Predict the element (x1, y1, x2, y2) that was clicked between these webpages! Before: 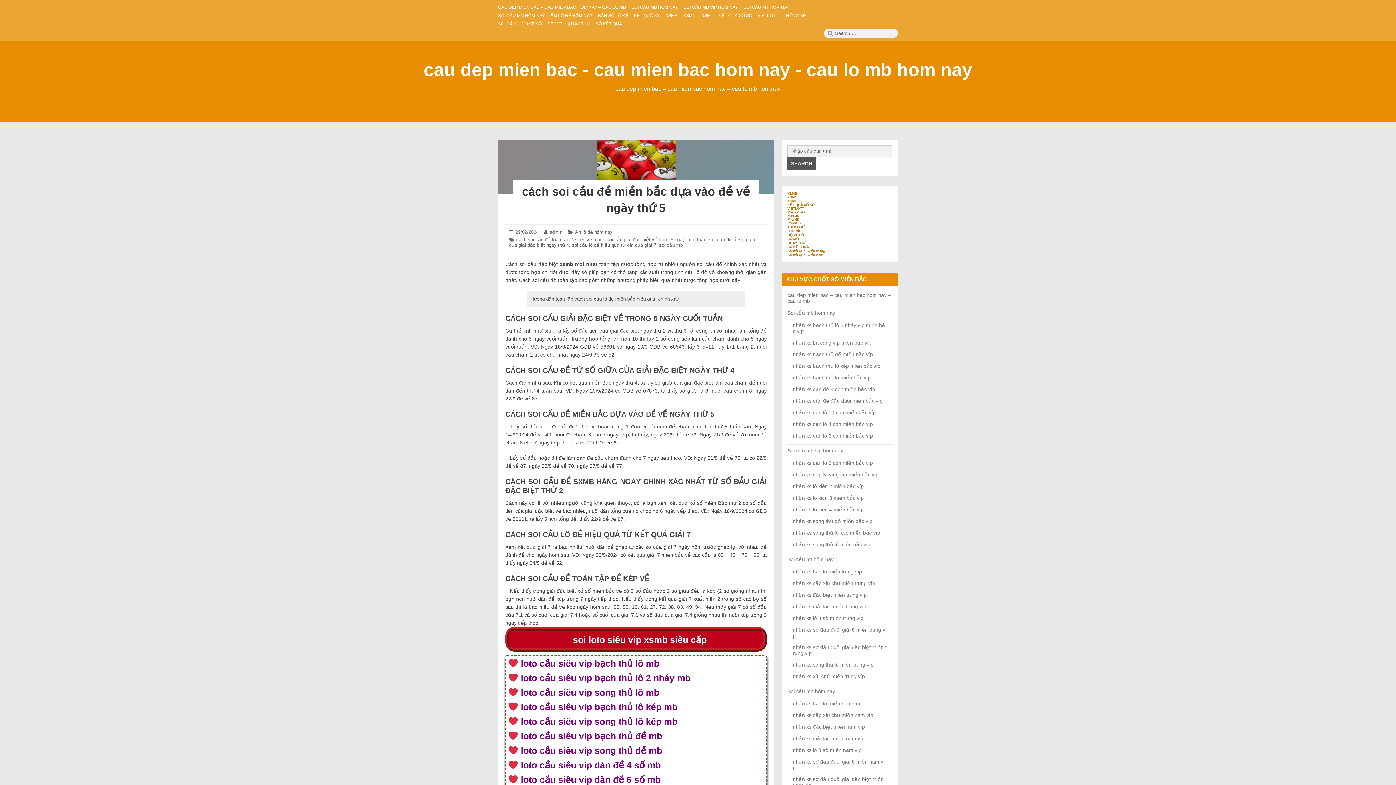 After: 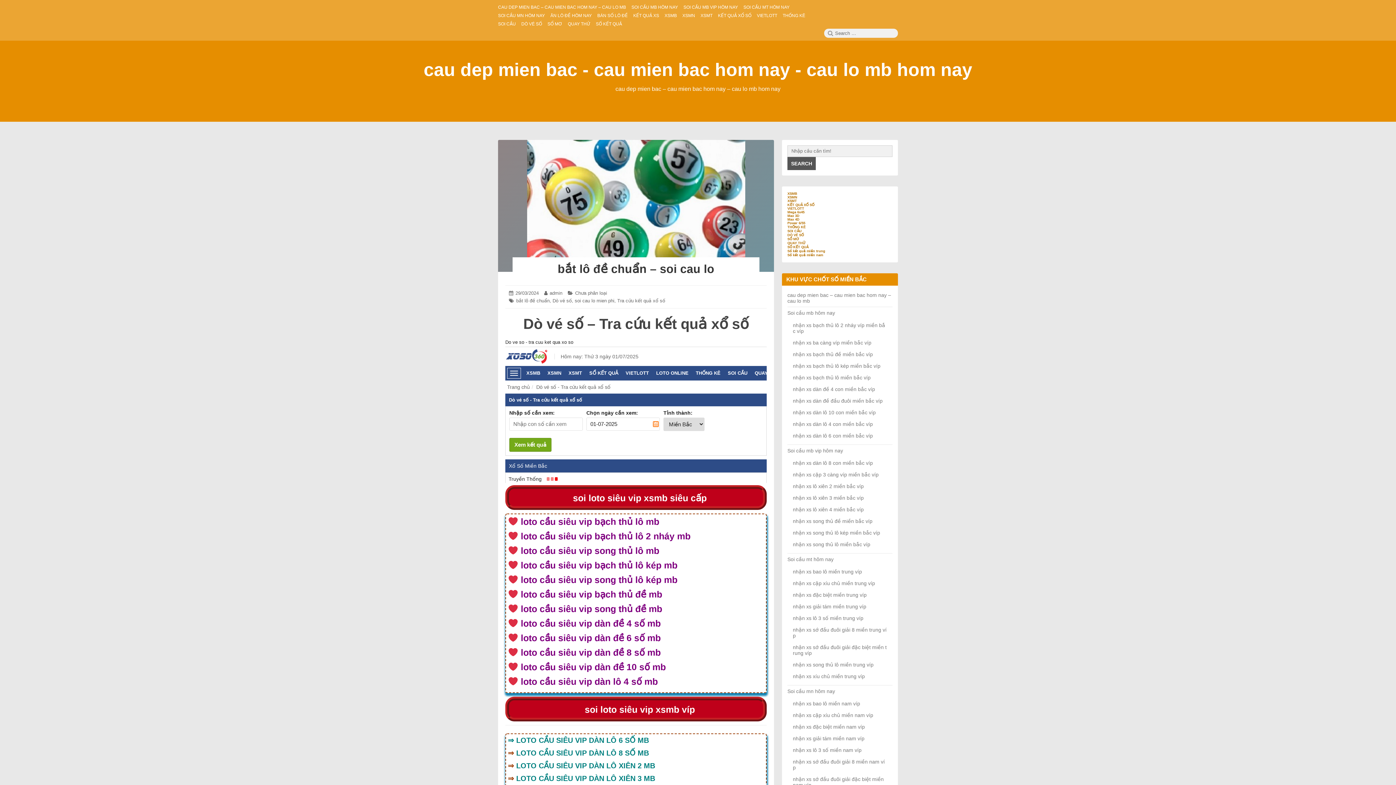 Action: label: DÒ VÉ SỐ bbox: (787, 233, 804, 237)